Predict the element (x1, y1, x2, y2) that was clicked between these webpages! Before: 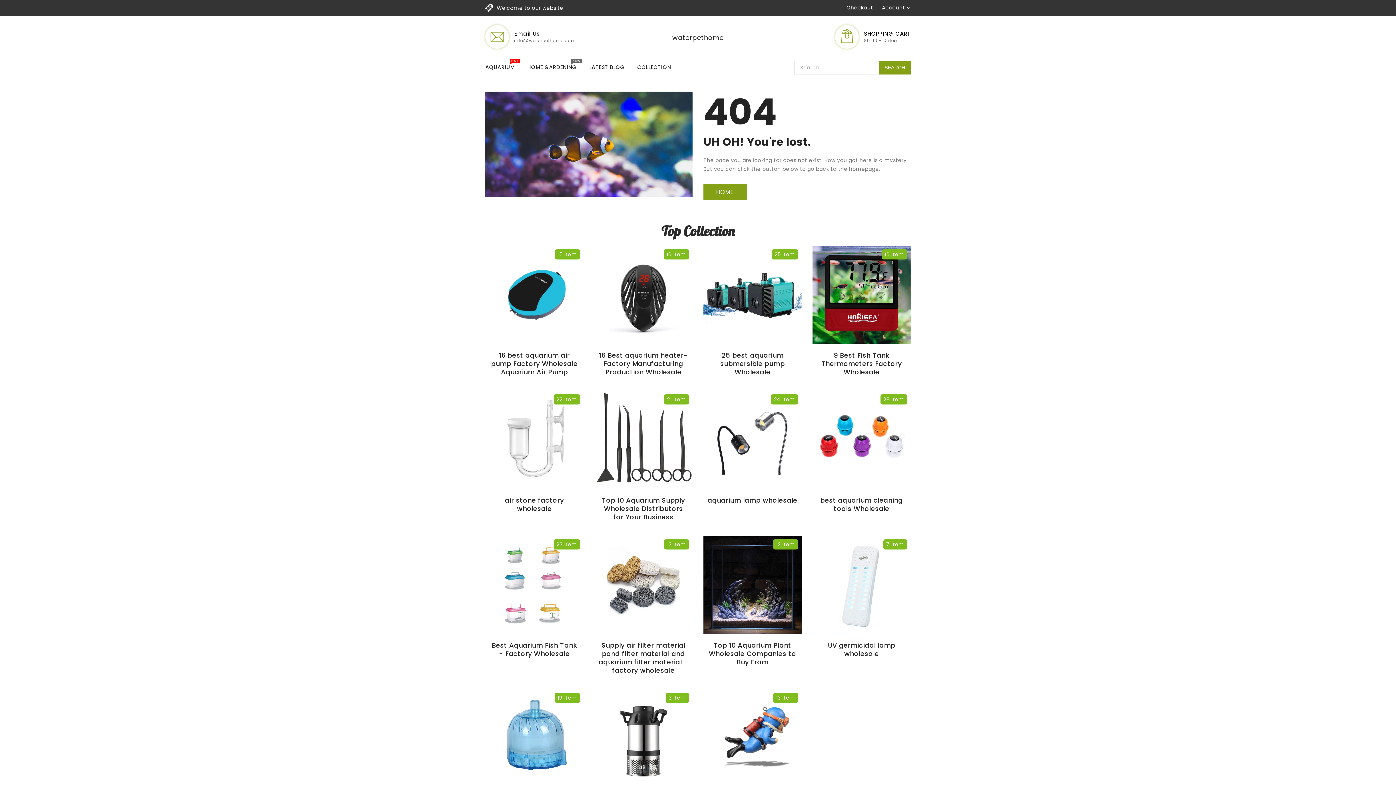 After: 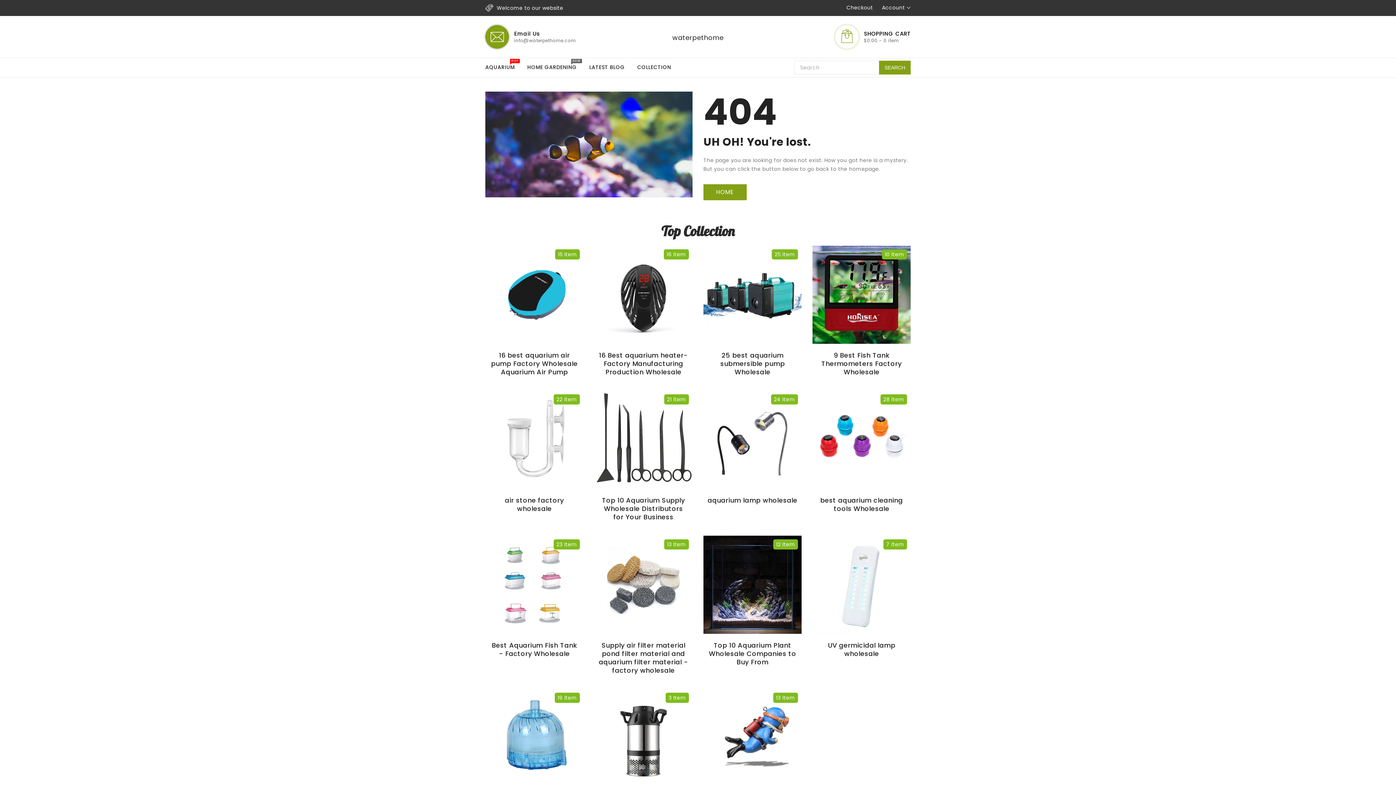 Action: label:  
Email Us
info@waterpethome.com bbox: (485, 32, 576, 40)